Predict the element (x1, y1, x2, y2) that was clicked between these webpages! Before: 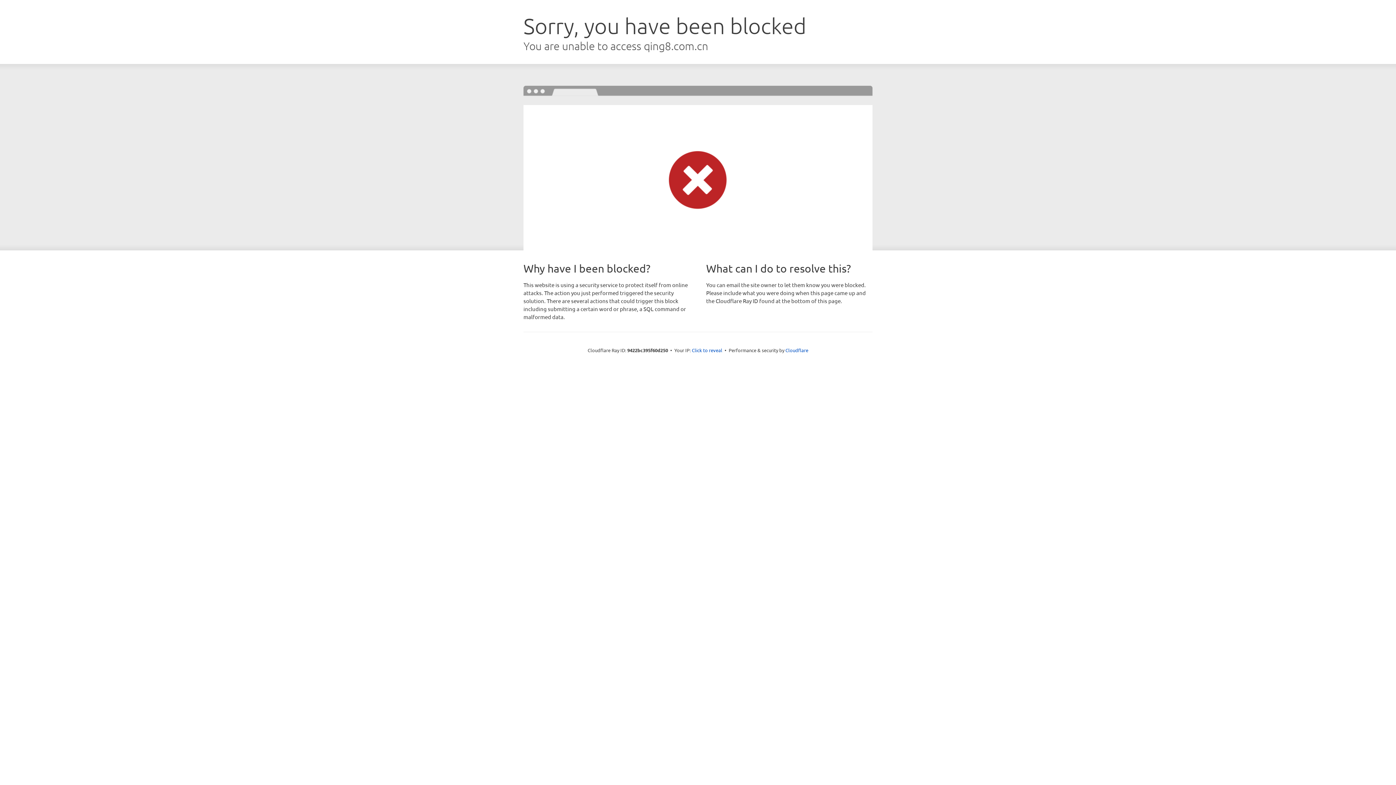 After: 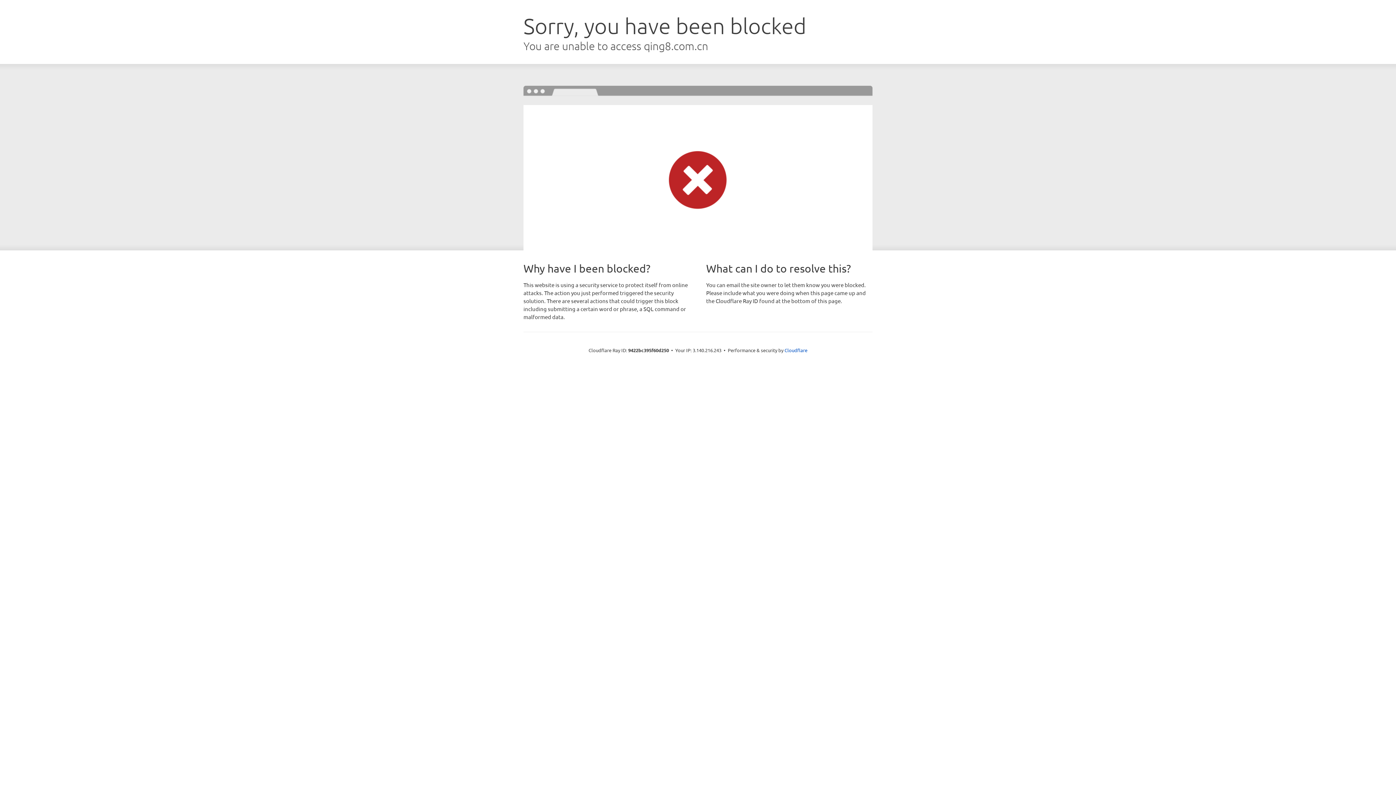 Action: bbox: (692, 346, 722, 353) label: Click to reveal